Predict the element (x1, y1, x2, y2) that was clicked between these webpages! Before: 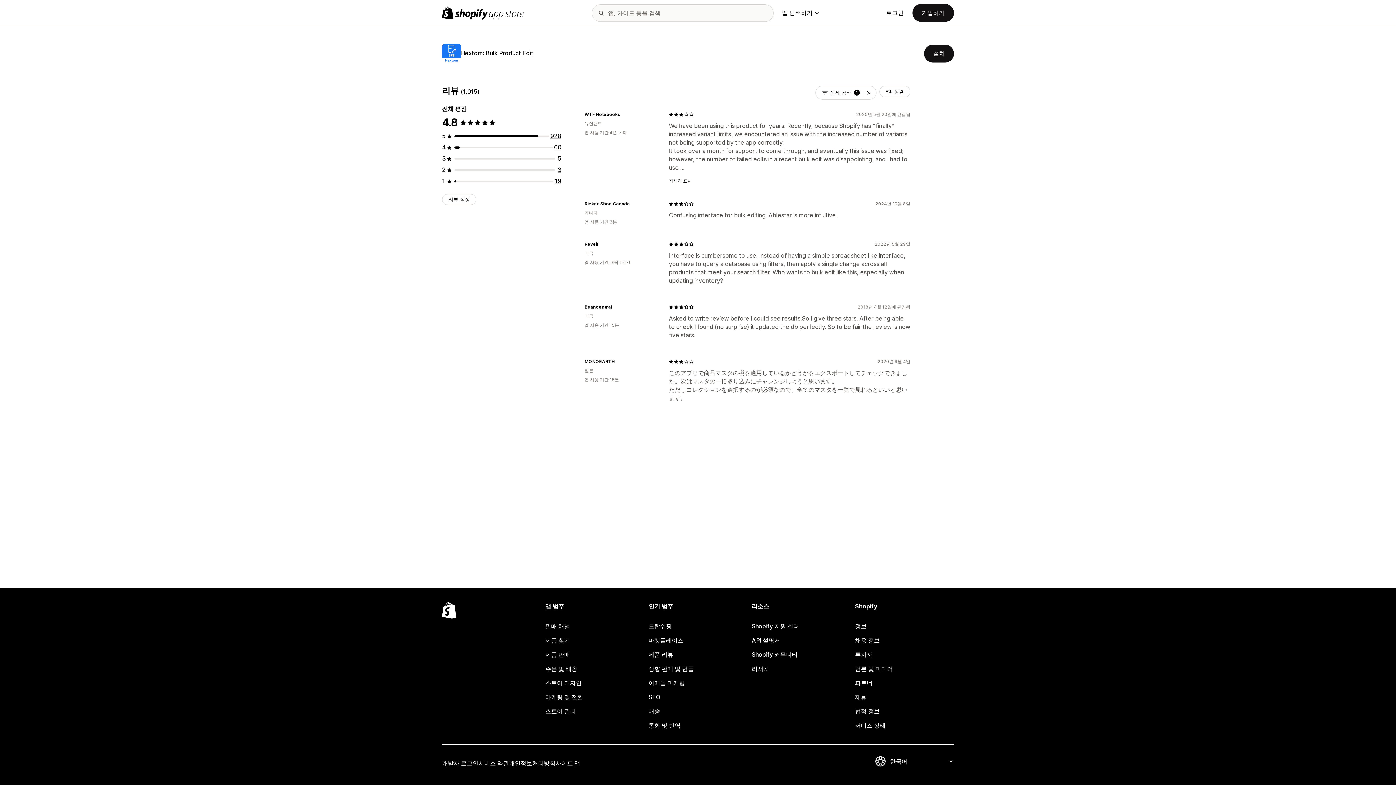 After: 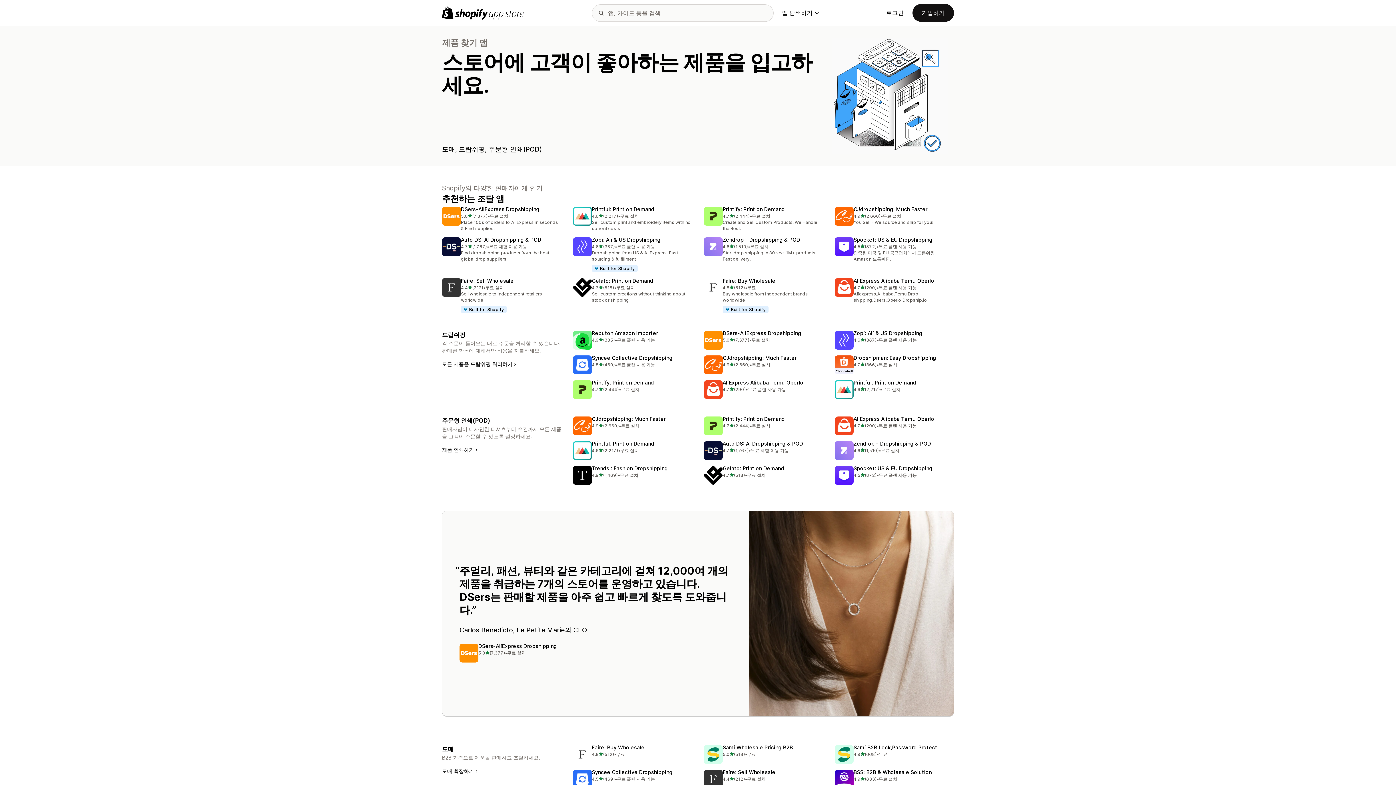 Action: bbox: (545, 633, 644, 648) label: 제품 찾기